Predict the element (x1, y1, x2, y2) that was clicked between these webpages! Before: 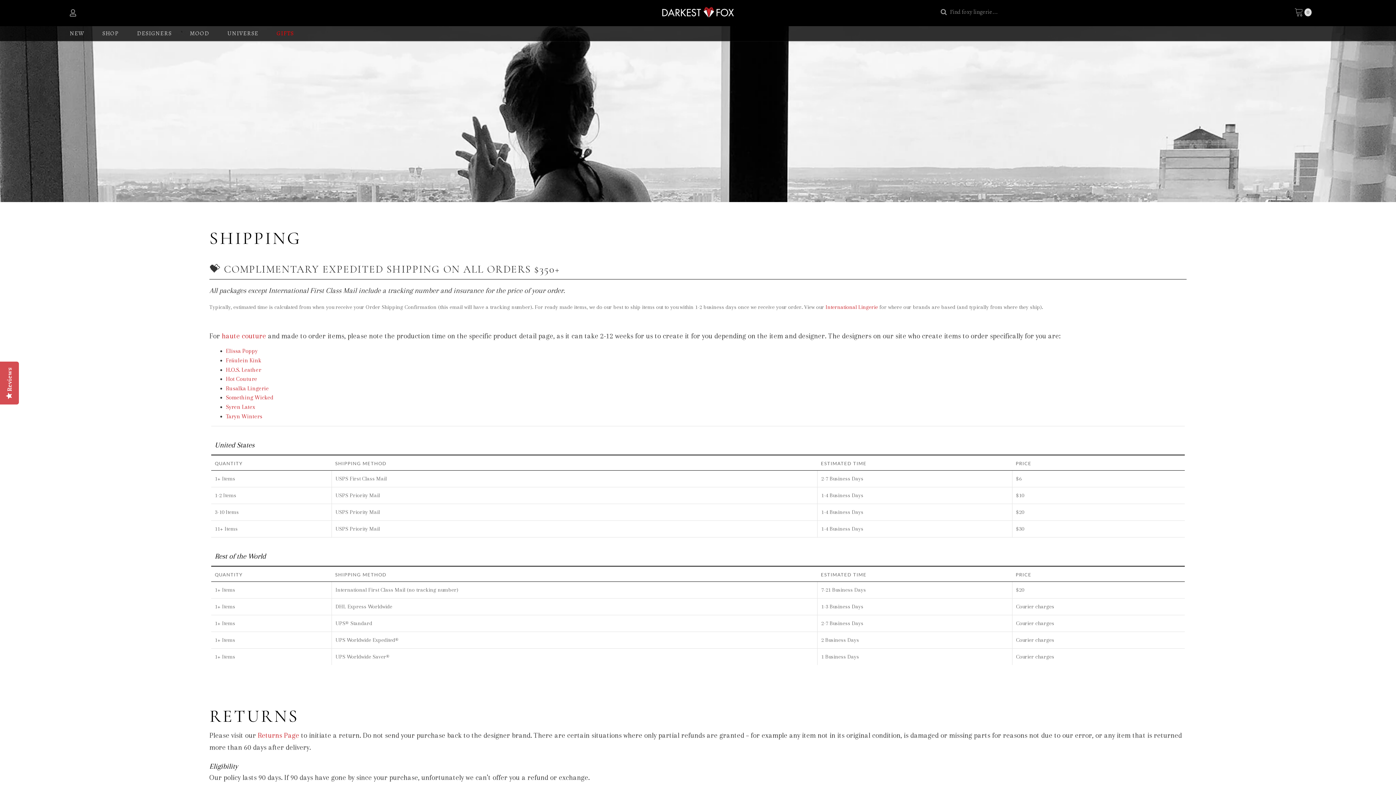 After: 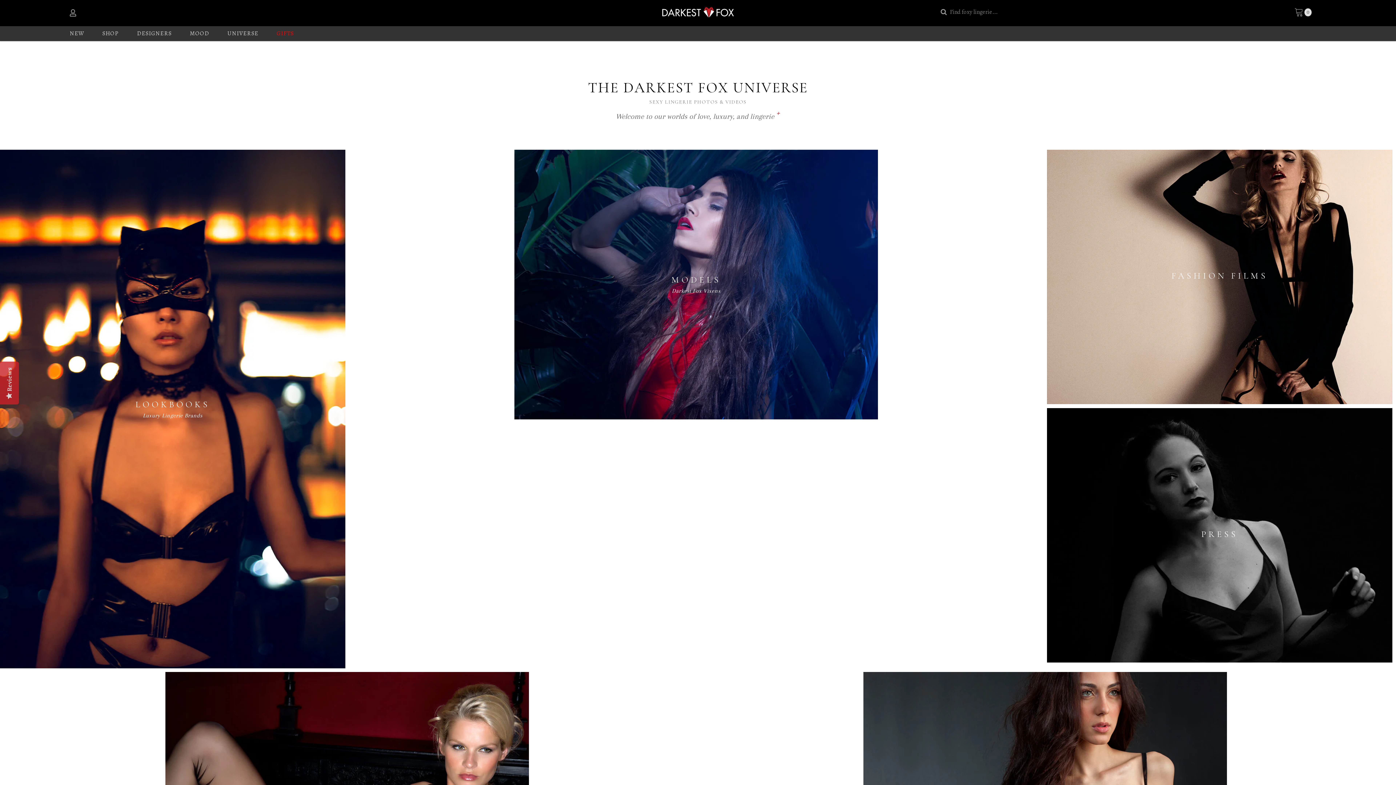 Action: label: UNIVERSE bbox: (223, 28, 258, 38)